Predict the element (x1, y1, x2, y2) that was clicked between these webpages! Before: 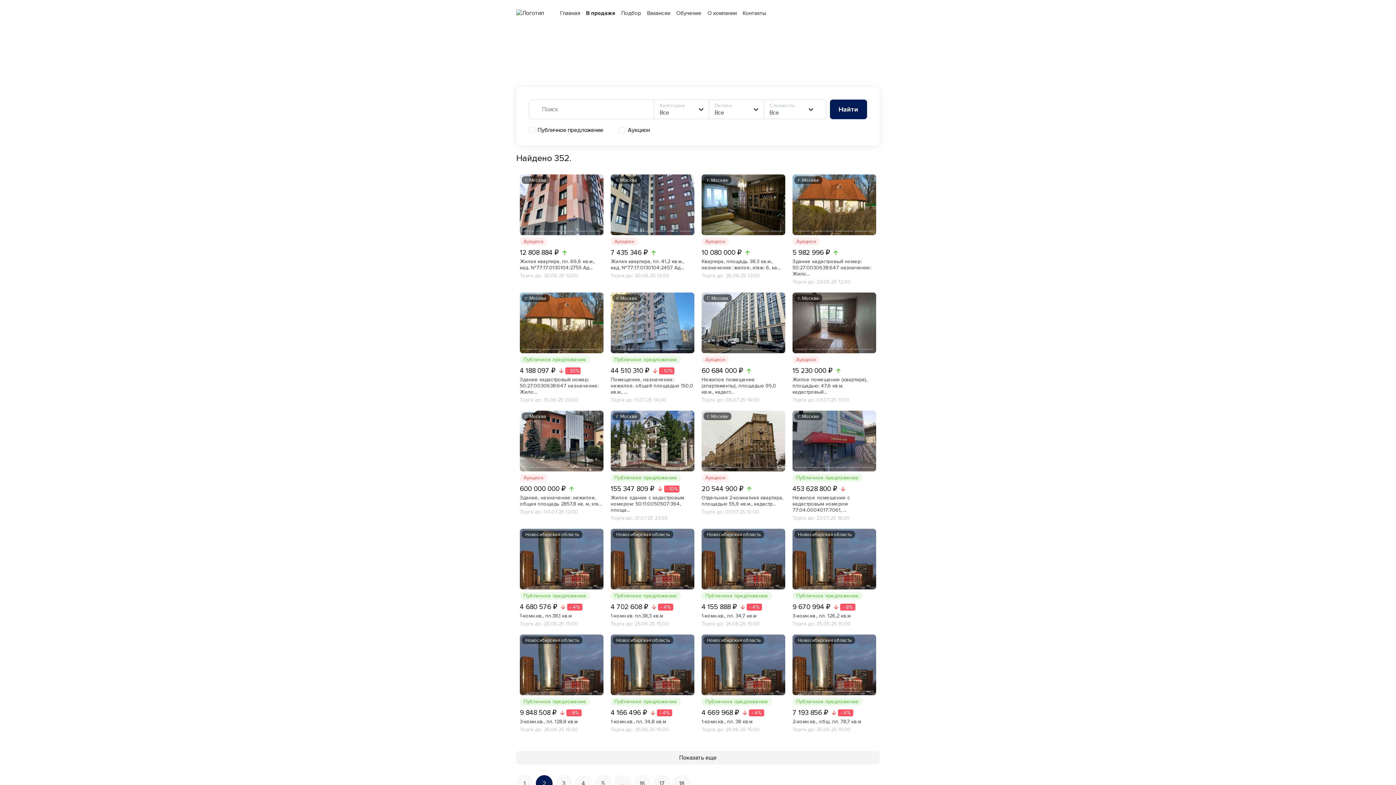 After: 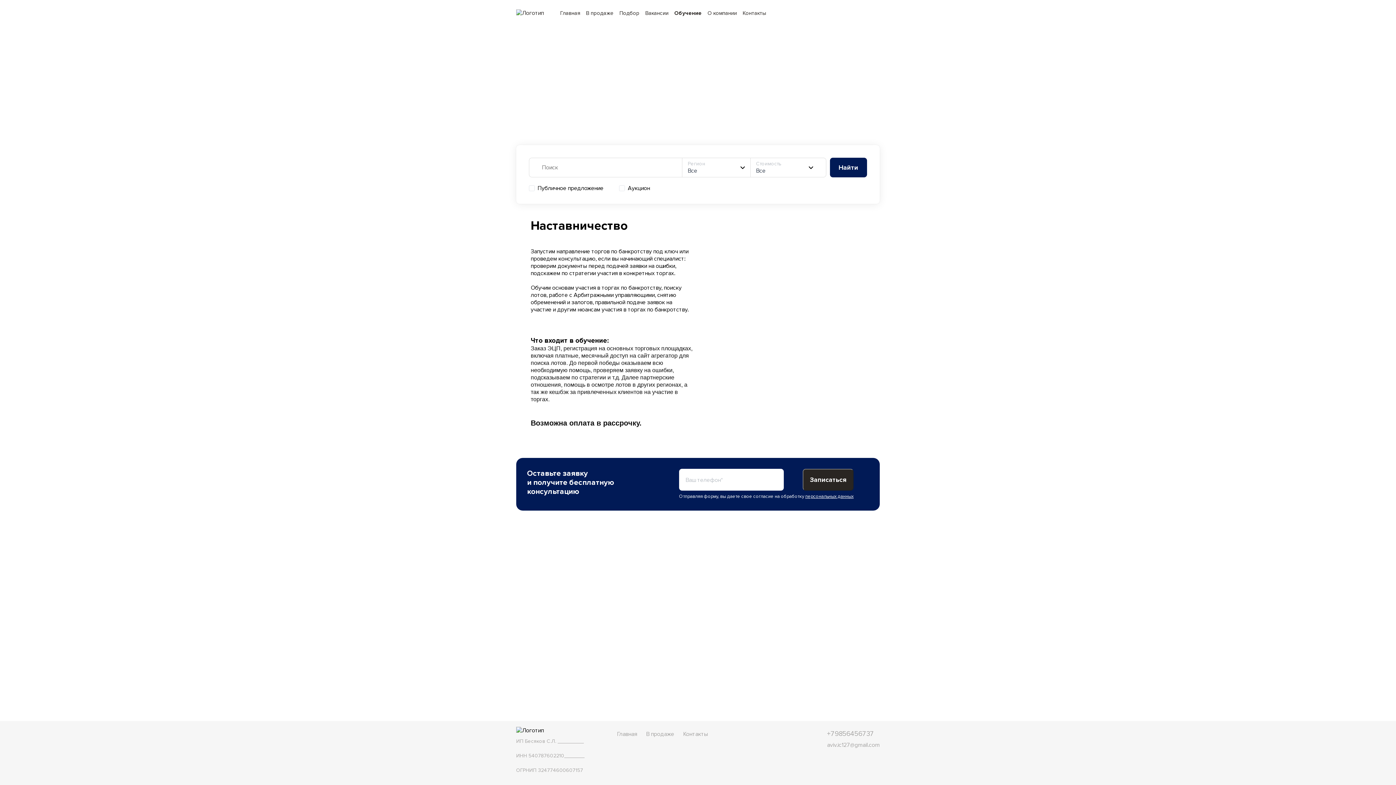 Action: bbox: (676, 9, 701, 16) label: Обучение